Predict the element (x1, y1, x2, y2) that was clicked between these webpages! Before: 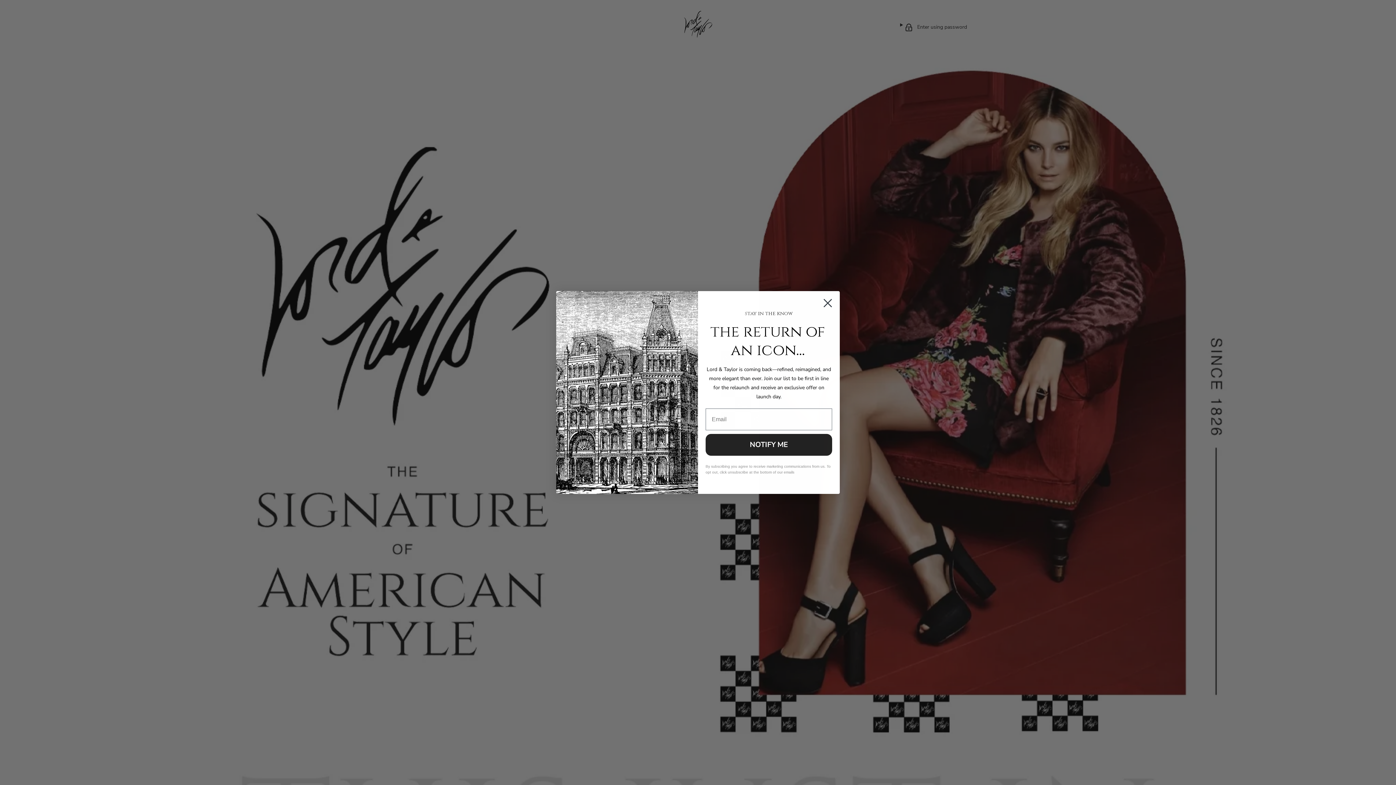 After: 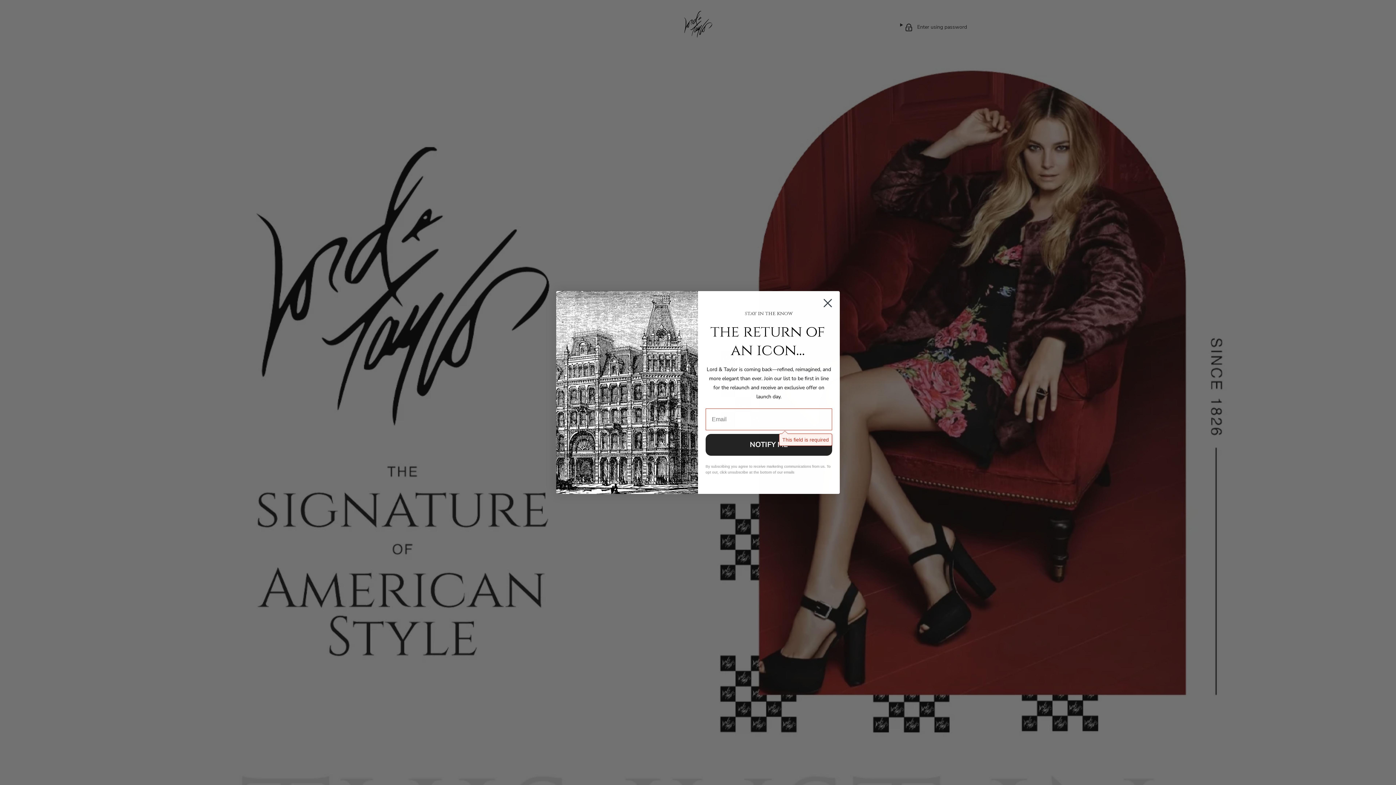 Action: label: NOTIFY ME bbox: (705, 434, 832, 456)